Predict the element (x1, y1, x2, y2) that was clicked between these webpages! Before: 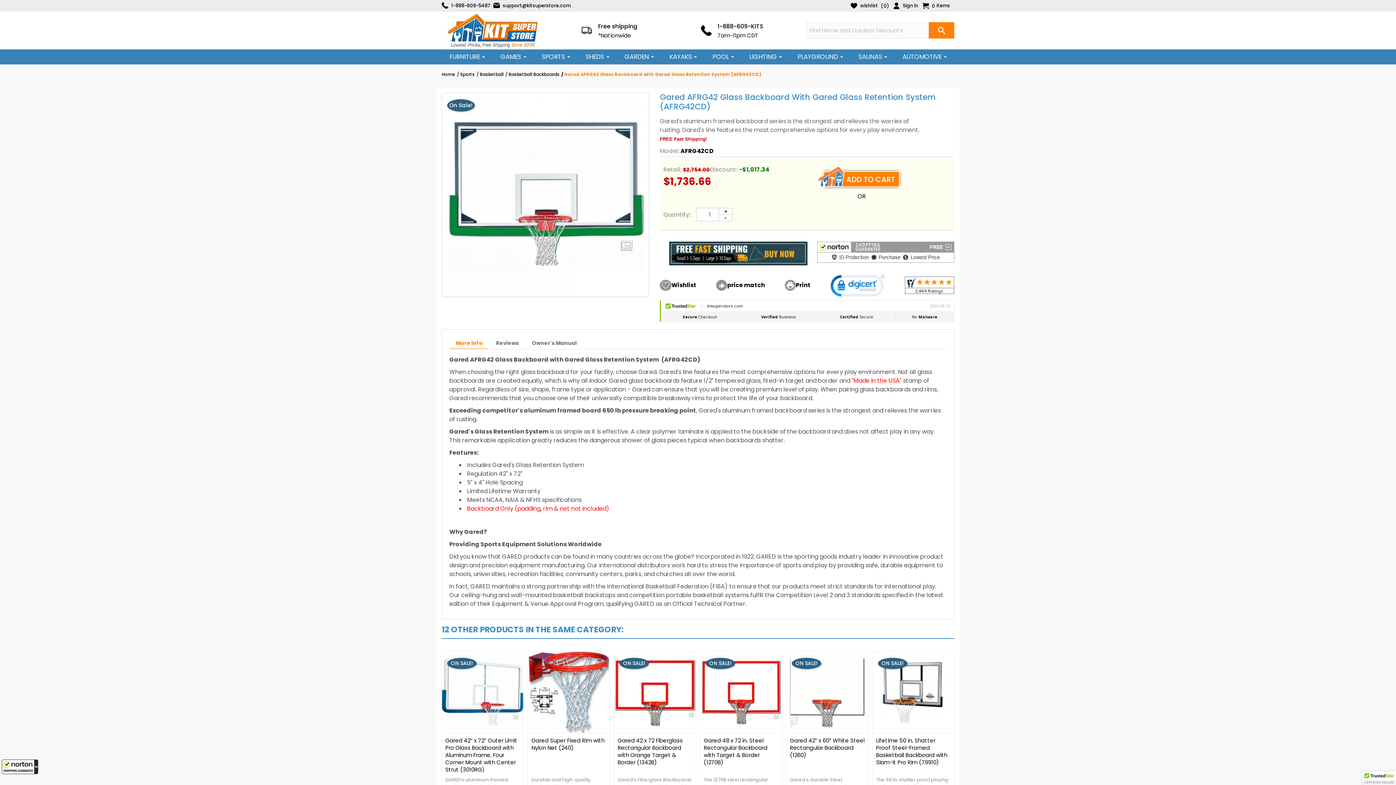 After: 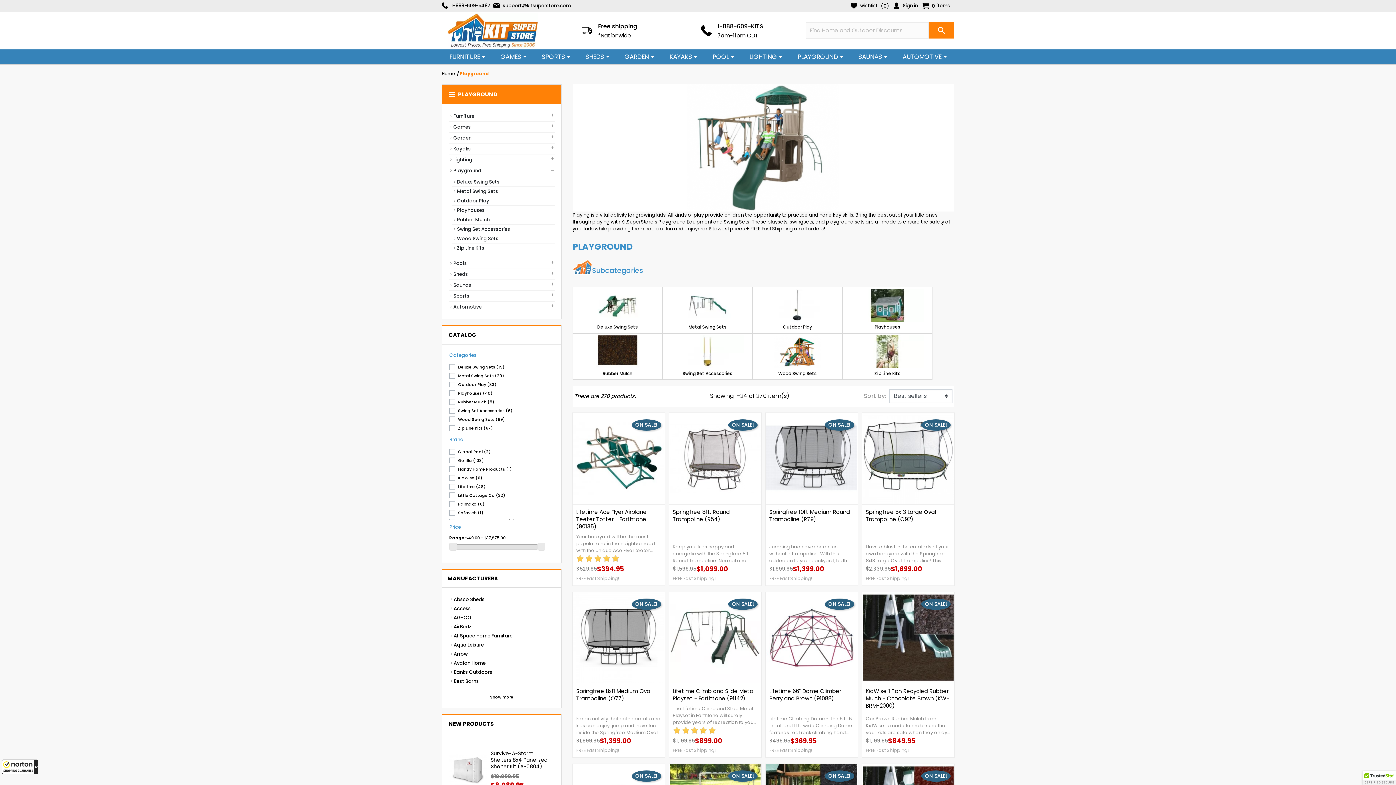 Action: bbox: (790, 49, 850, 64) label: PLAYGROUND 